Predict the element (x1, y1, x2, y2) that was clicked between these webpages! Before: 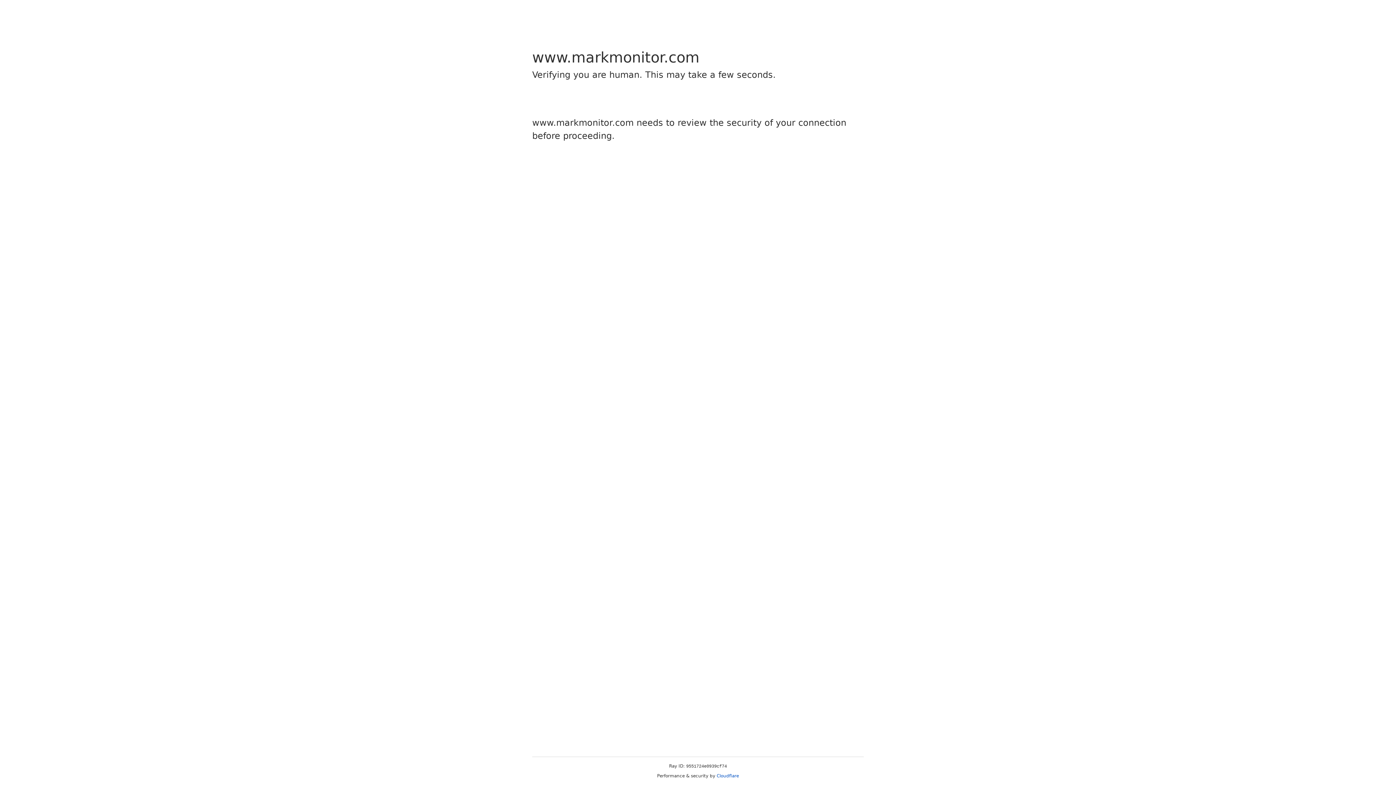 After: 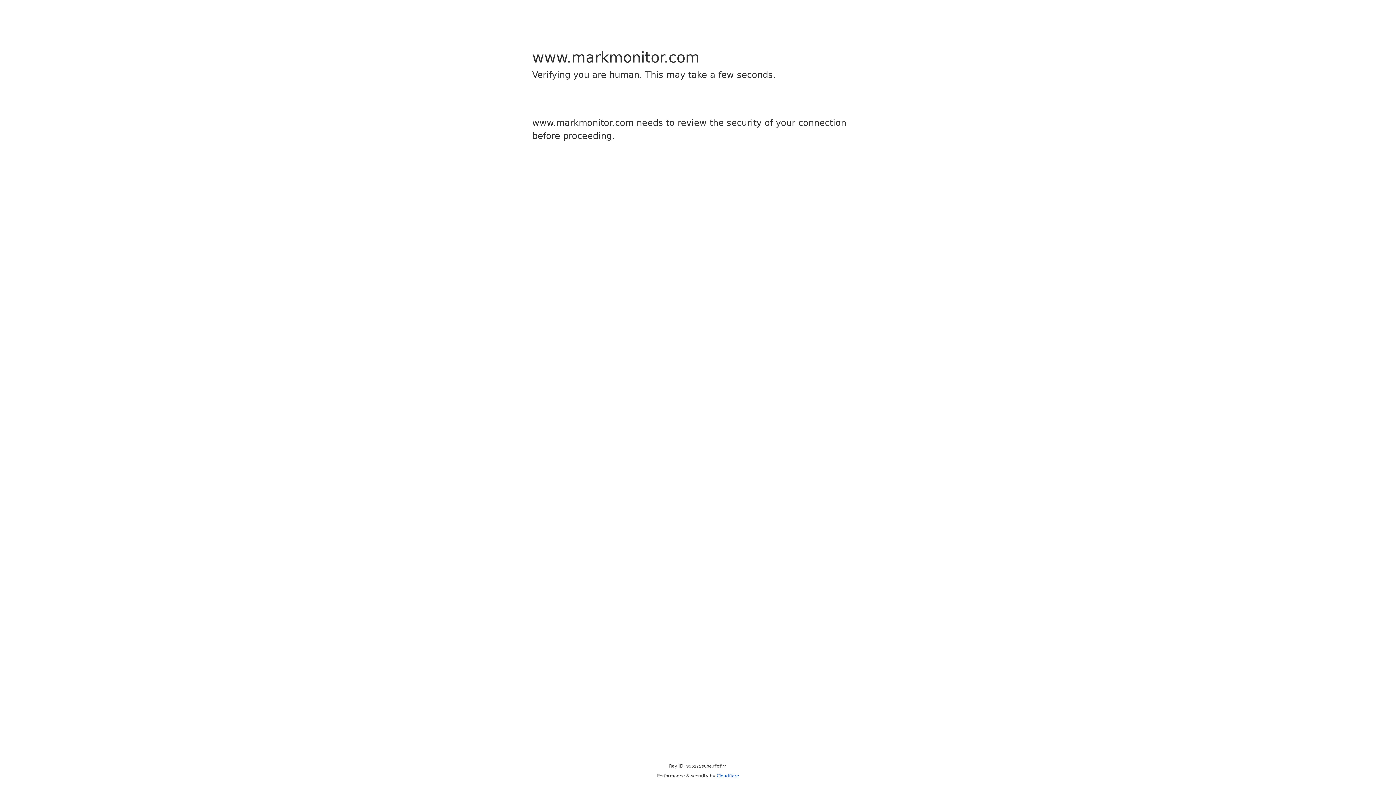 Action: label: Cloudflare bbox: (716, 773, 739, 778)